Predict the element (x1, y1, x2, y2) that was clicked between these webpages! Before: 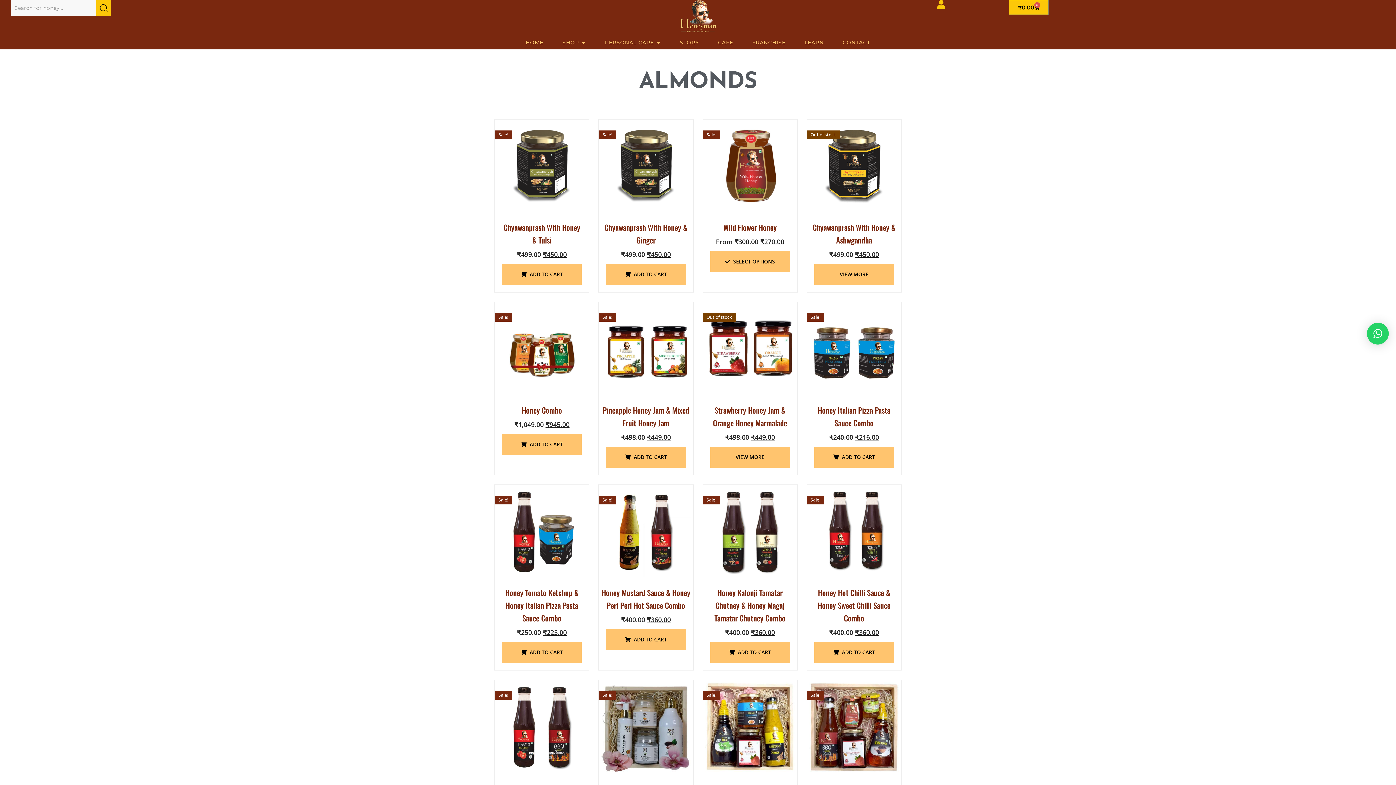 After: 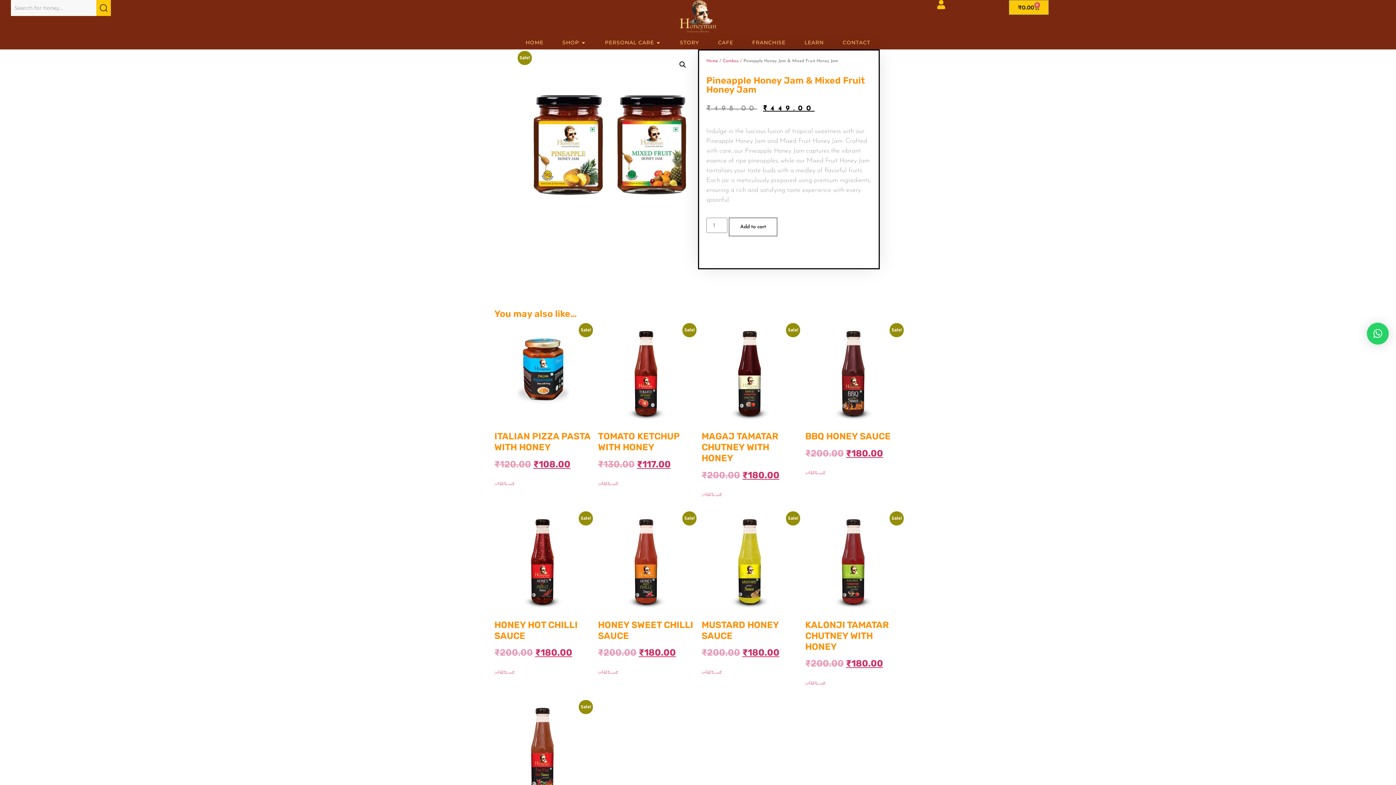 Action: bbox: (600, 304, 691, 394)